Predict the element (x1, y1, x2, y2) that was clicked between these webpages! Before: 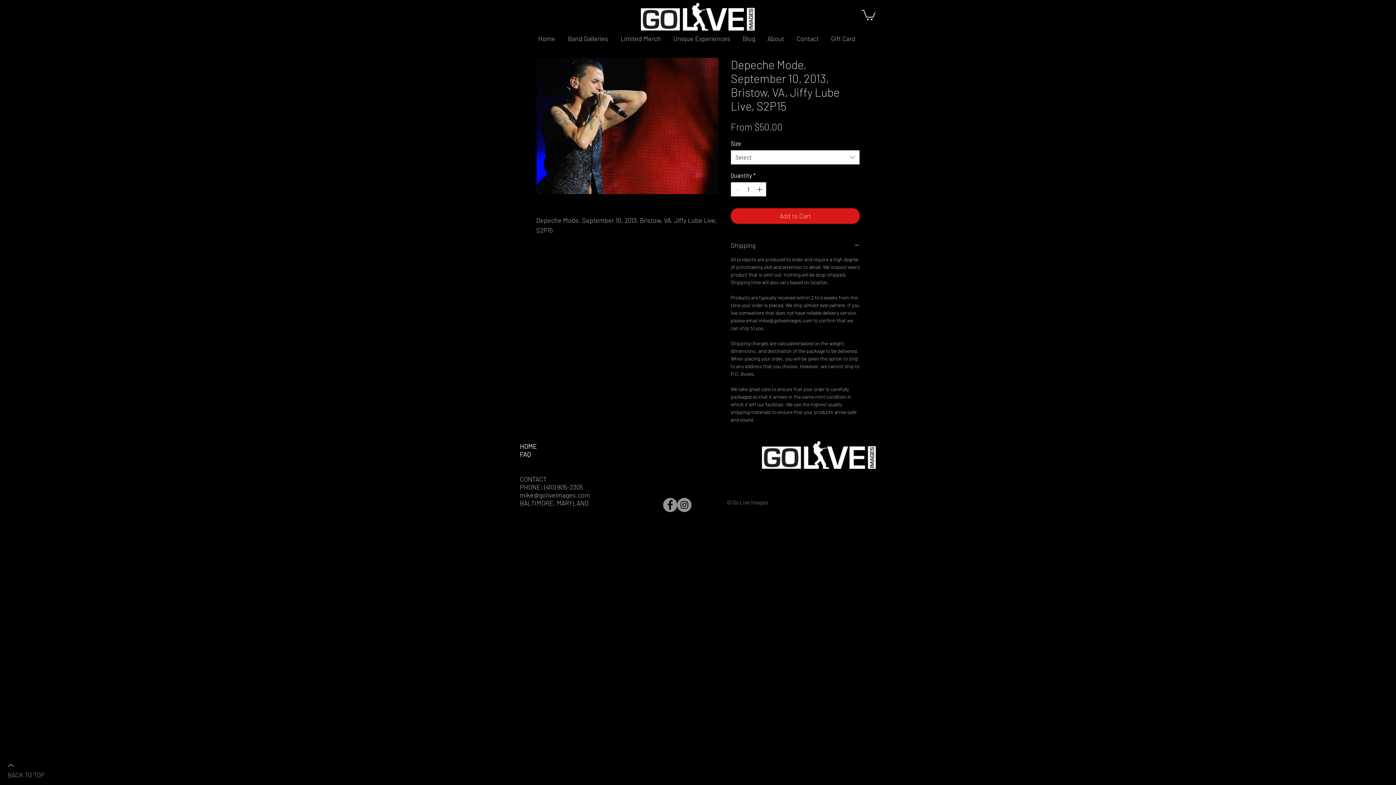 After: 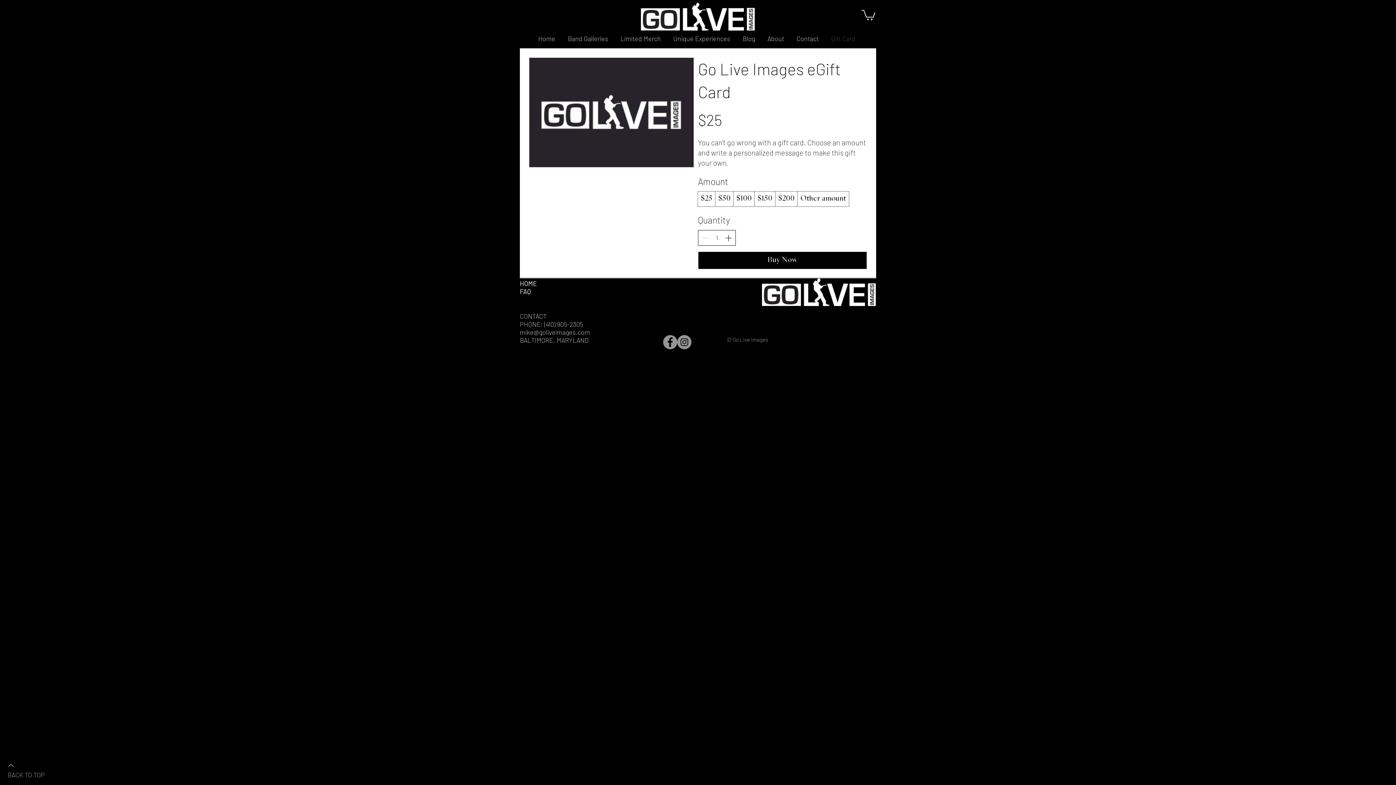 Action: label: Gift Card bbox: (825, 30, 861, 46)